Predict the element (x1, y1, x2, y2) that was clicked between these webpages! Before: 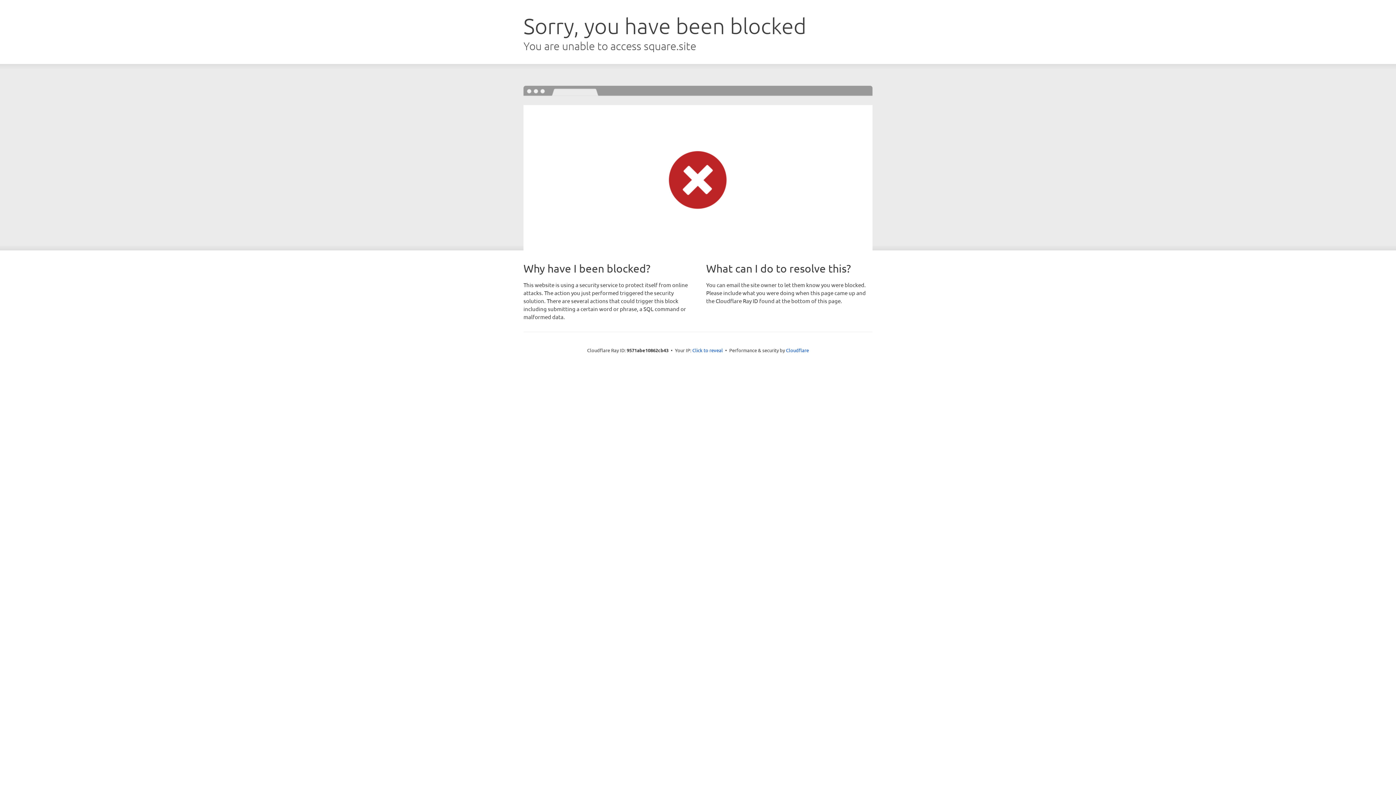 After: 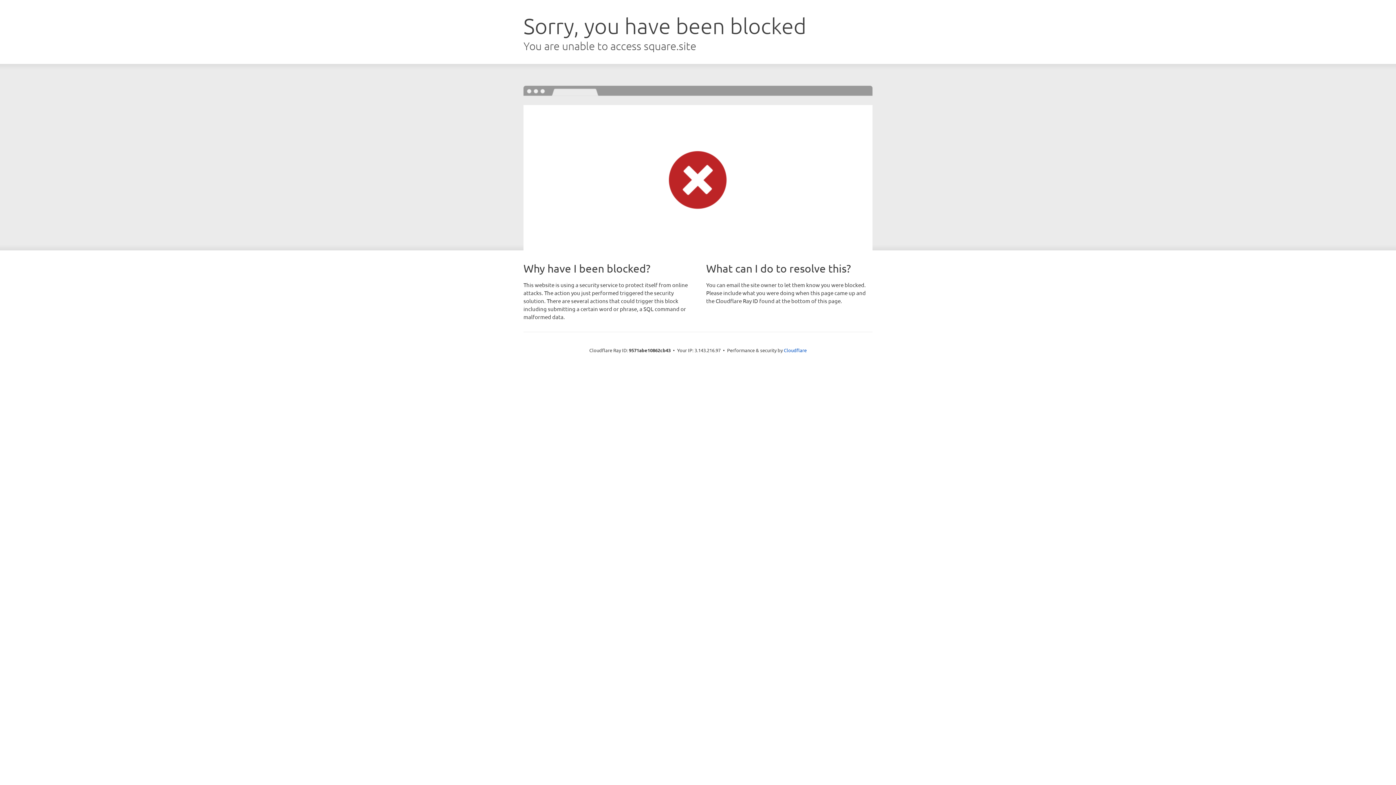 Action: label: Click to reveal bbox: (692, 346, 723, 353)